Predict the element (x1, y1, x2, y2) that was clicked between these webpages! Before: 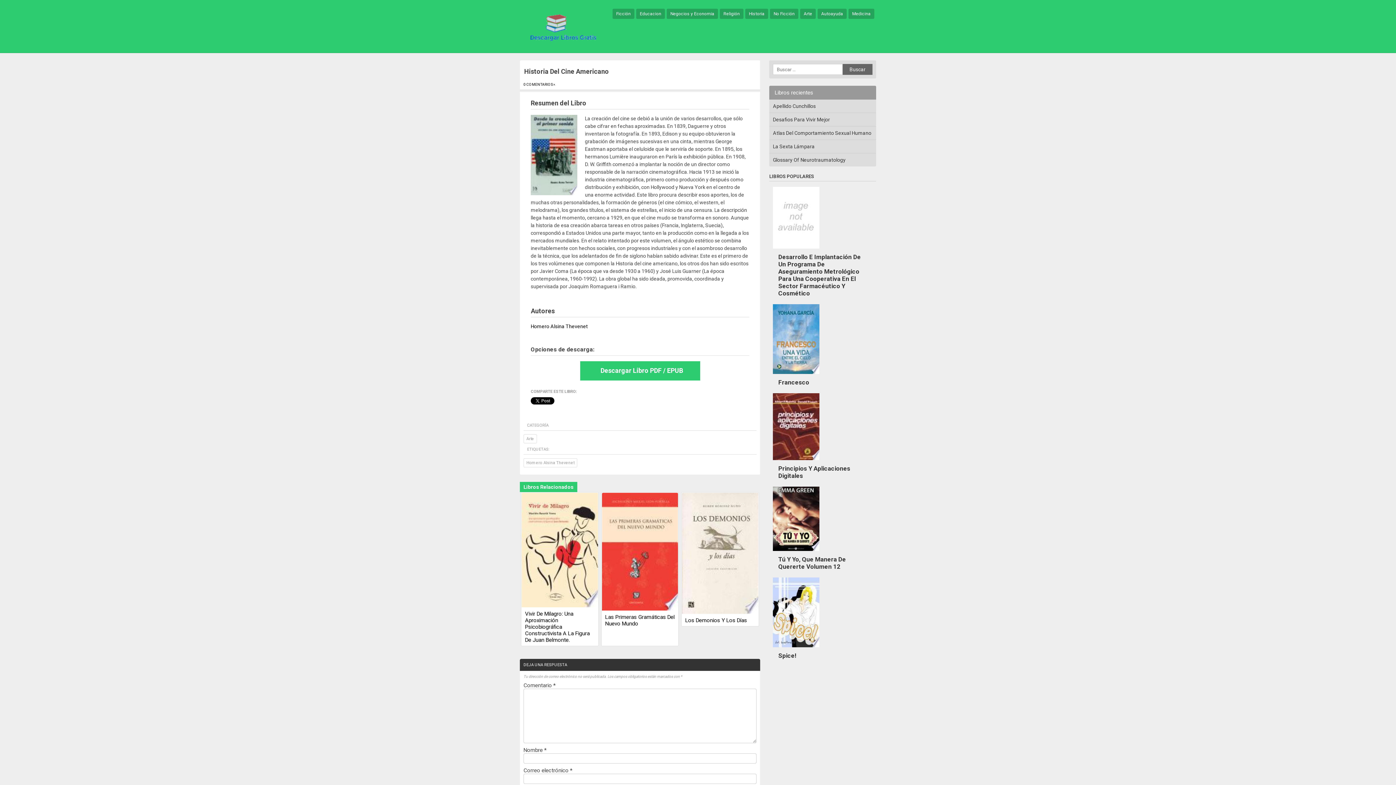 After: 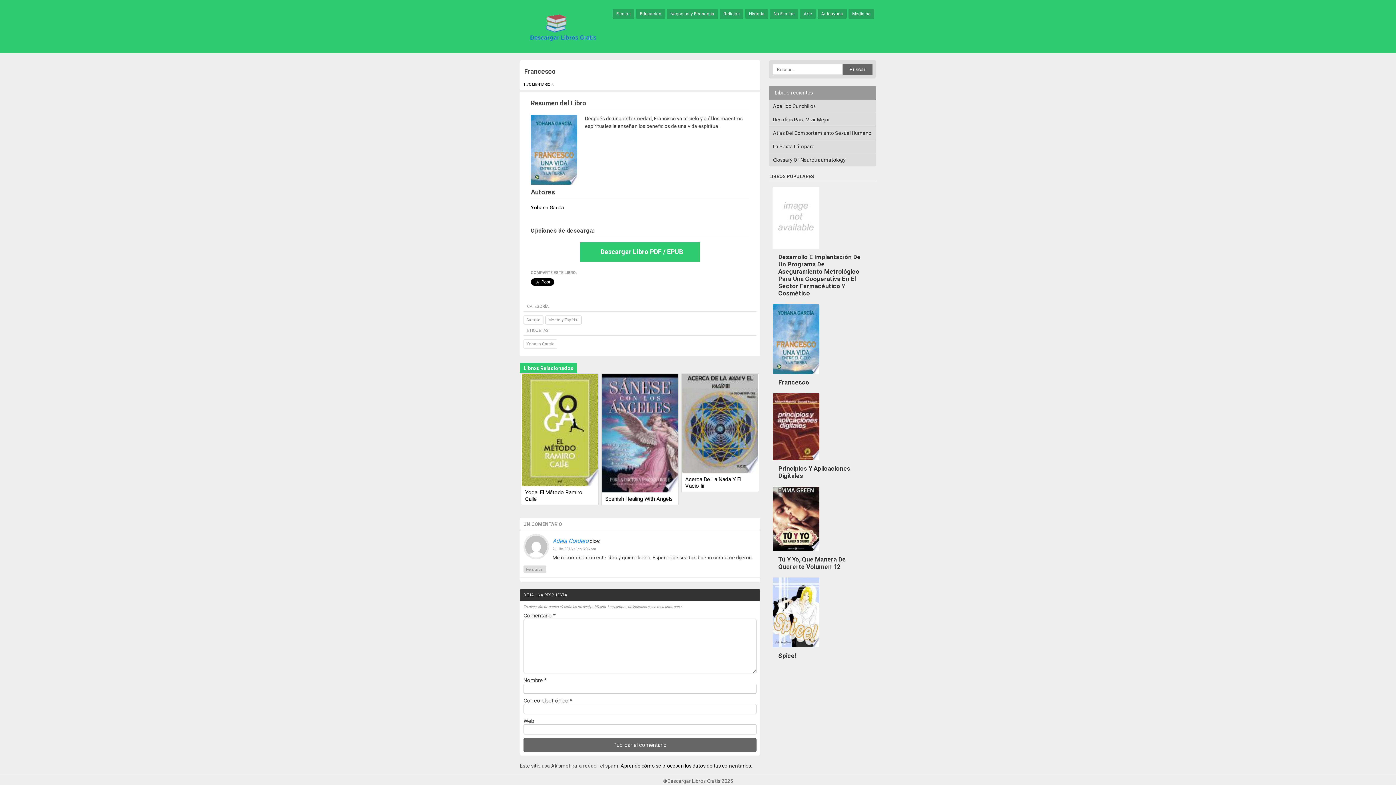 Action: label: Francesco bbox: (773, 373, 819, 378)